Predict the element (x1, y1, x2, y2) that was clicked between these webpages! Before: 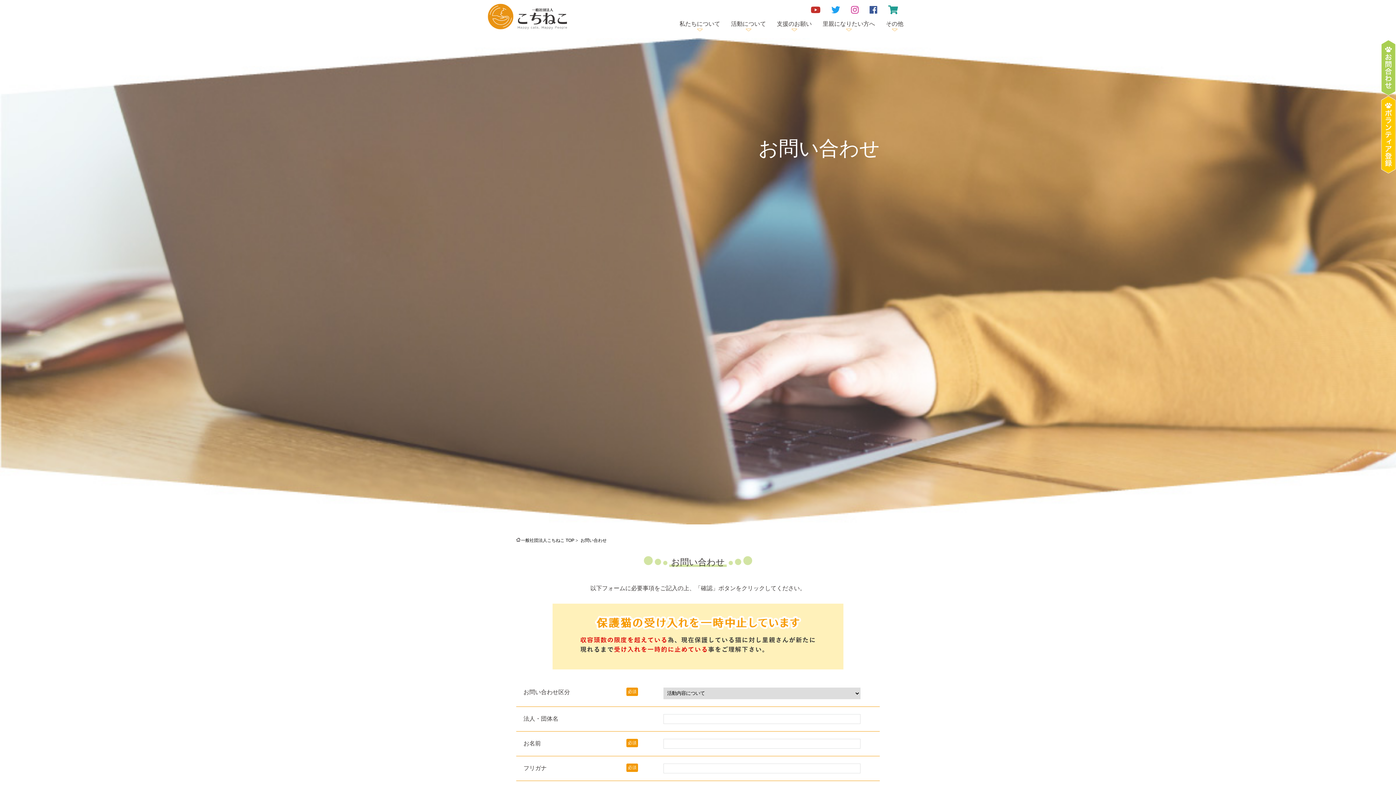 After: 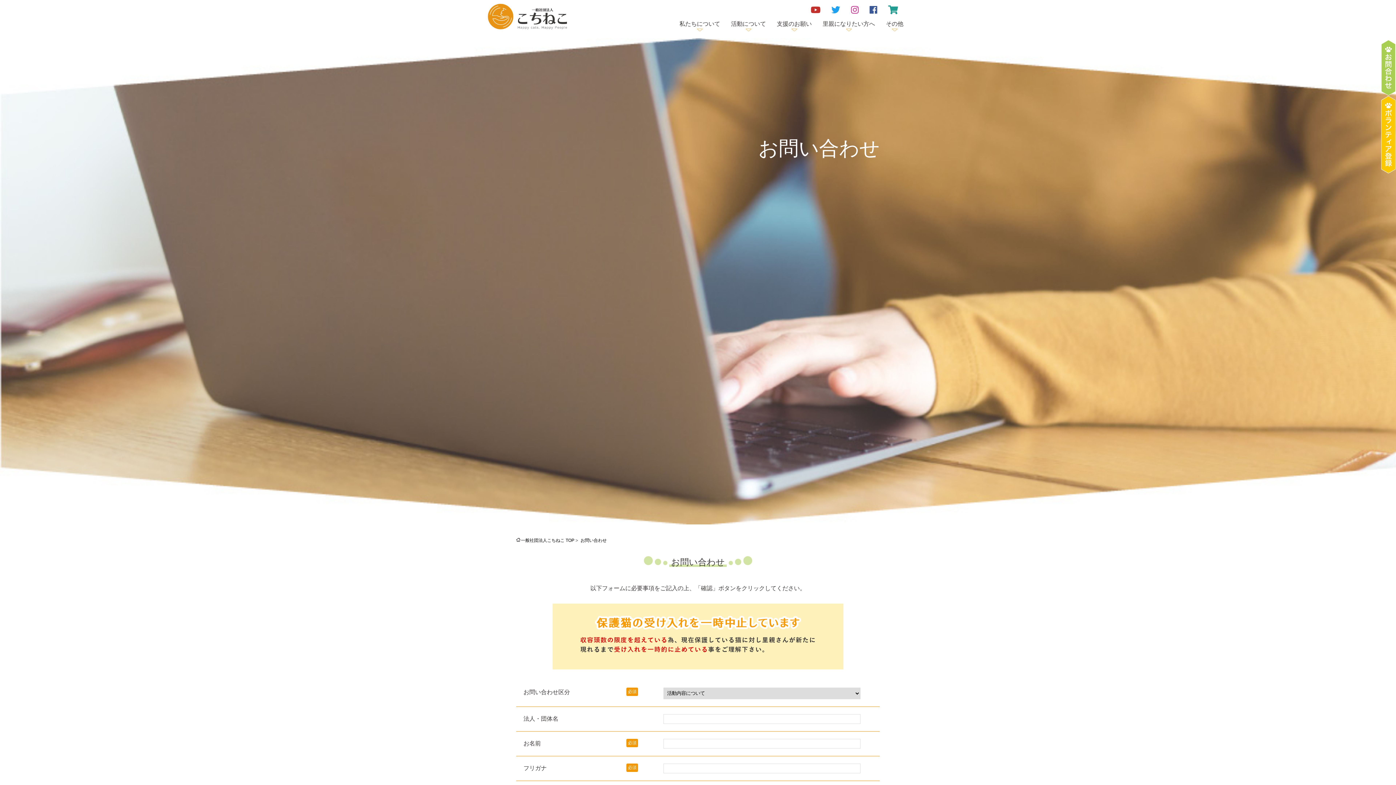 Action: bbox: (1381, 40, 1396, 95)